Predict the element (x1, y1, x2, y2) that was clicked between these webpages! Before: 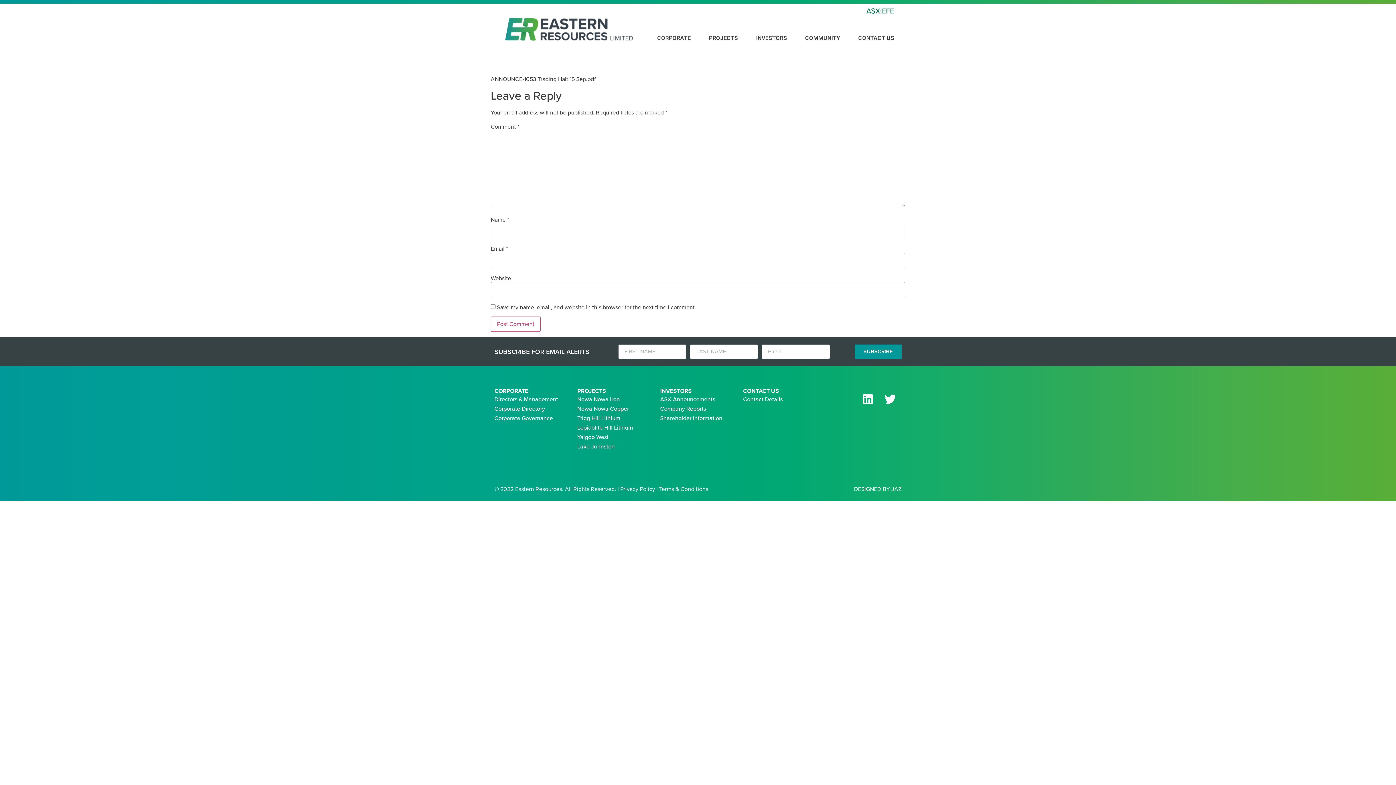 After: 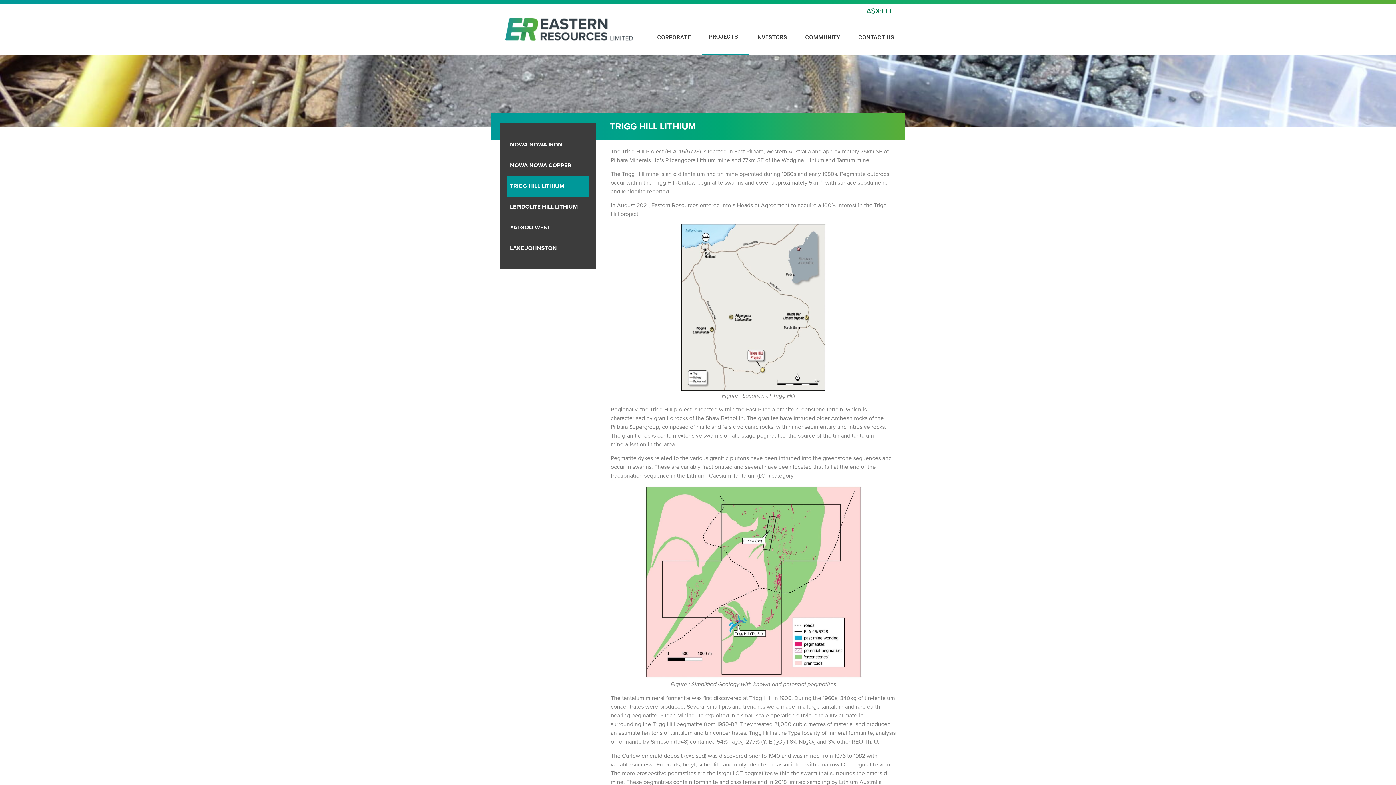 Action: label: Trigg Hill Lithium bbox: (577, 413, 653, 423)